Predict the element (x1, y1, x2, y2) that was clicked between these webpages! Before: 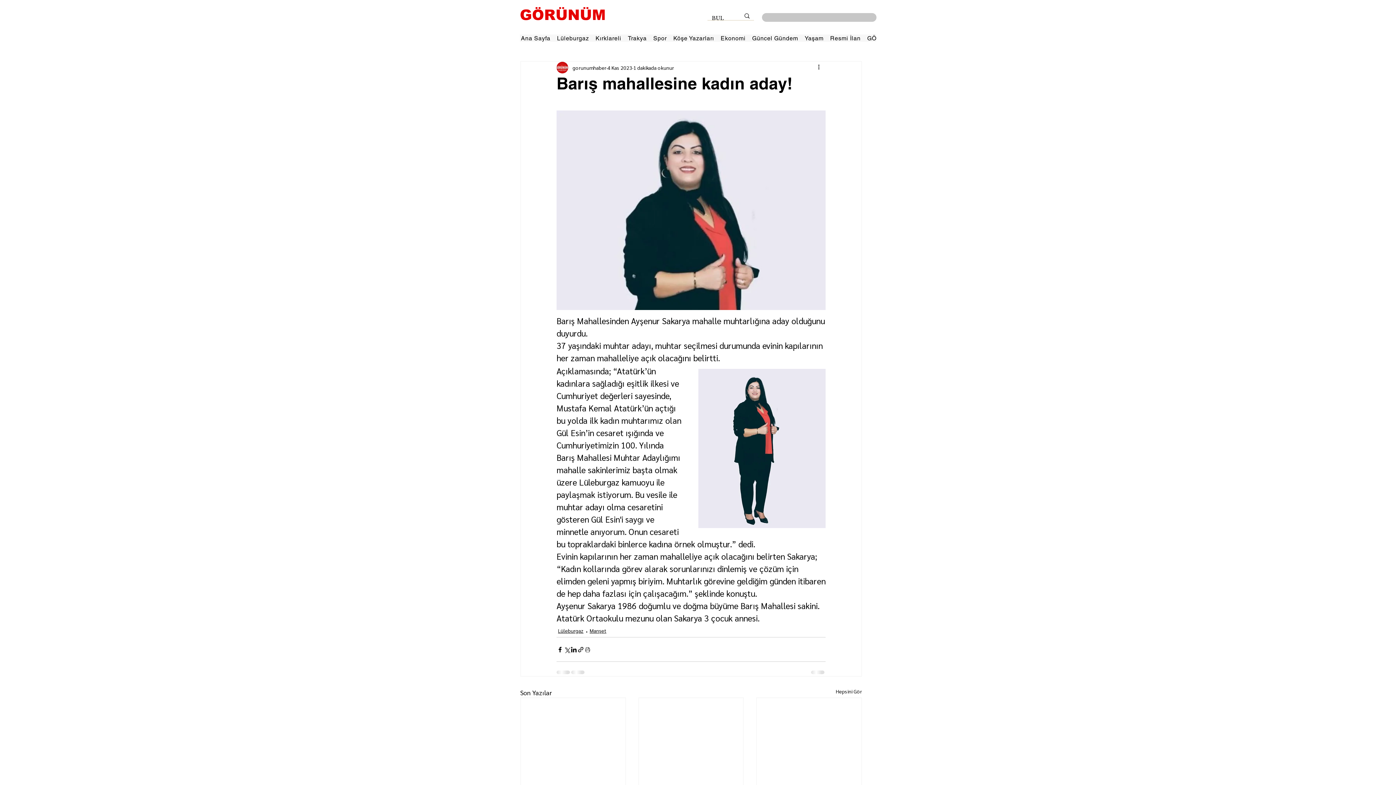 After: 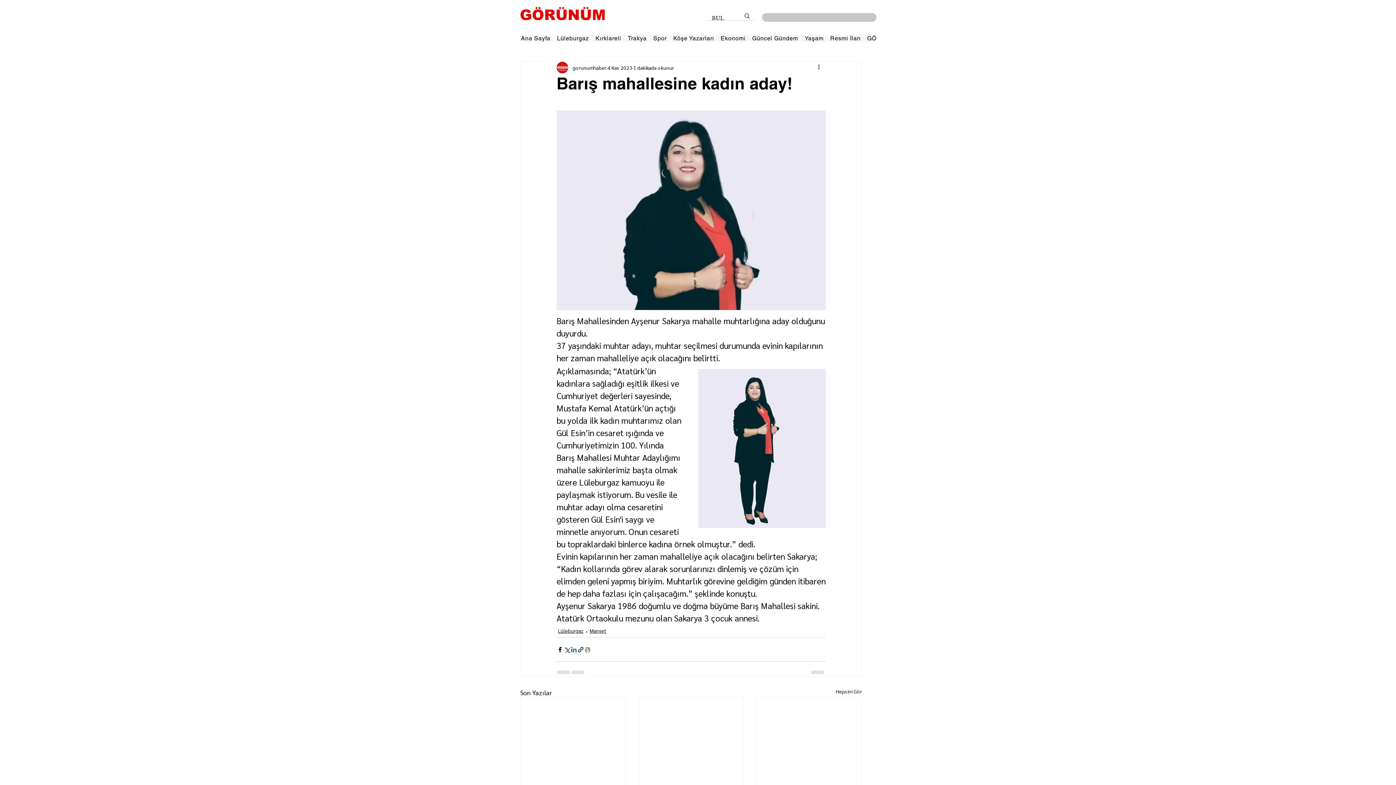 Action: label: LinkedIn'de Paylaş bbox: (570, 646, 577, 653)